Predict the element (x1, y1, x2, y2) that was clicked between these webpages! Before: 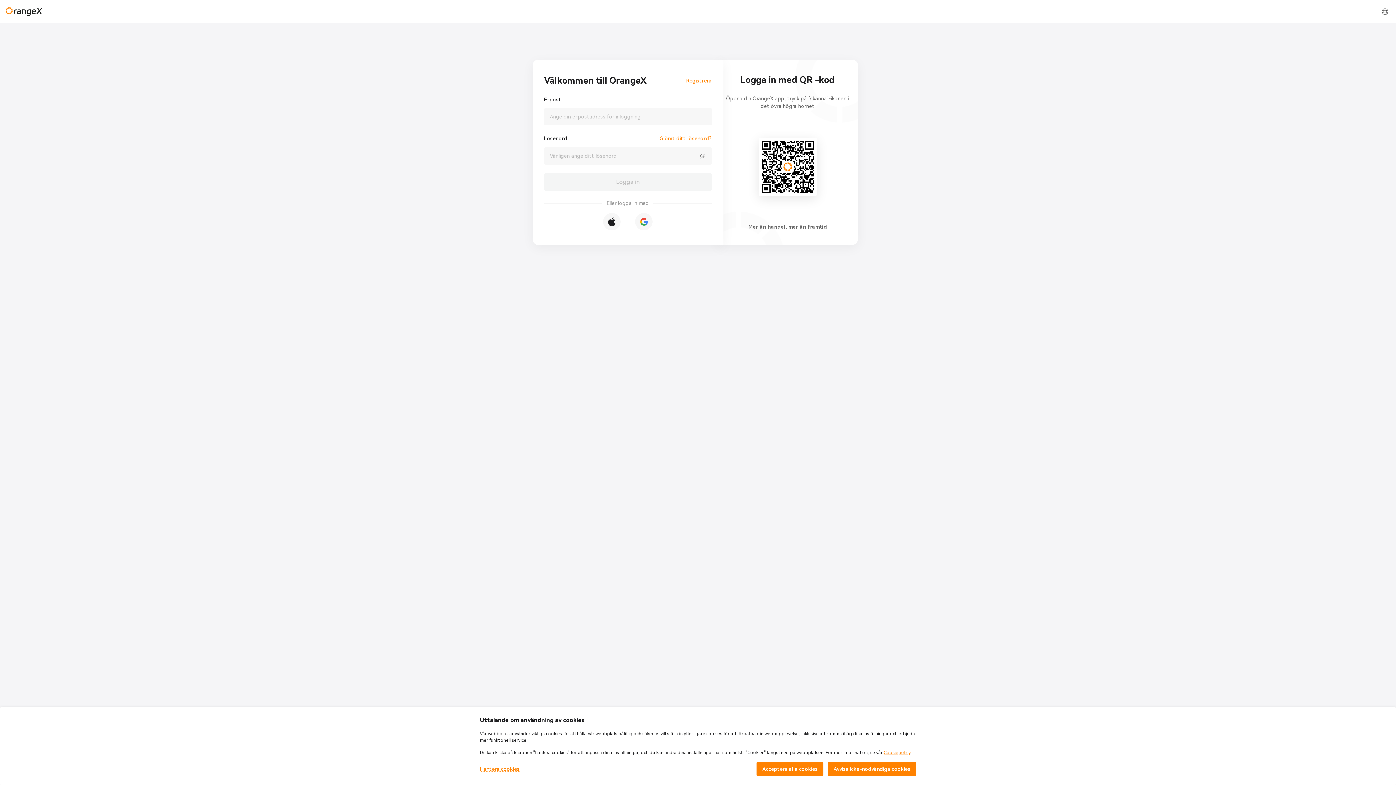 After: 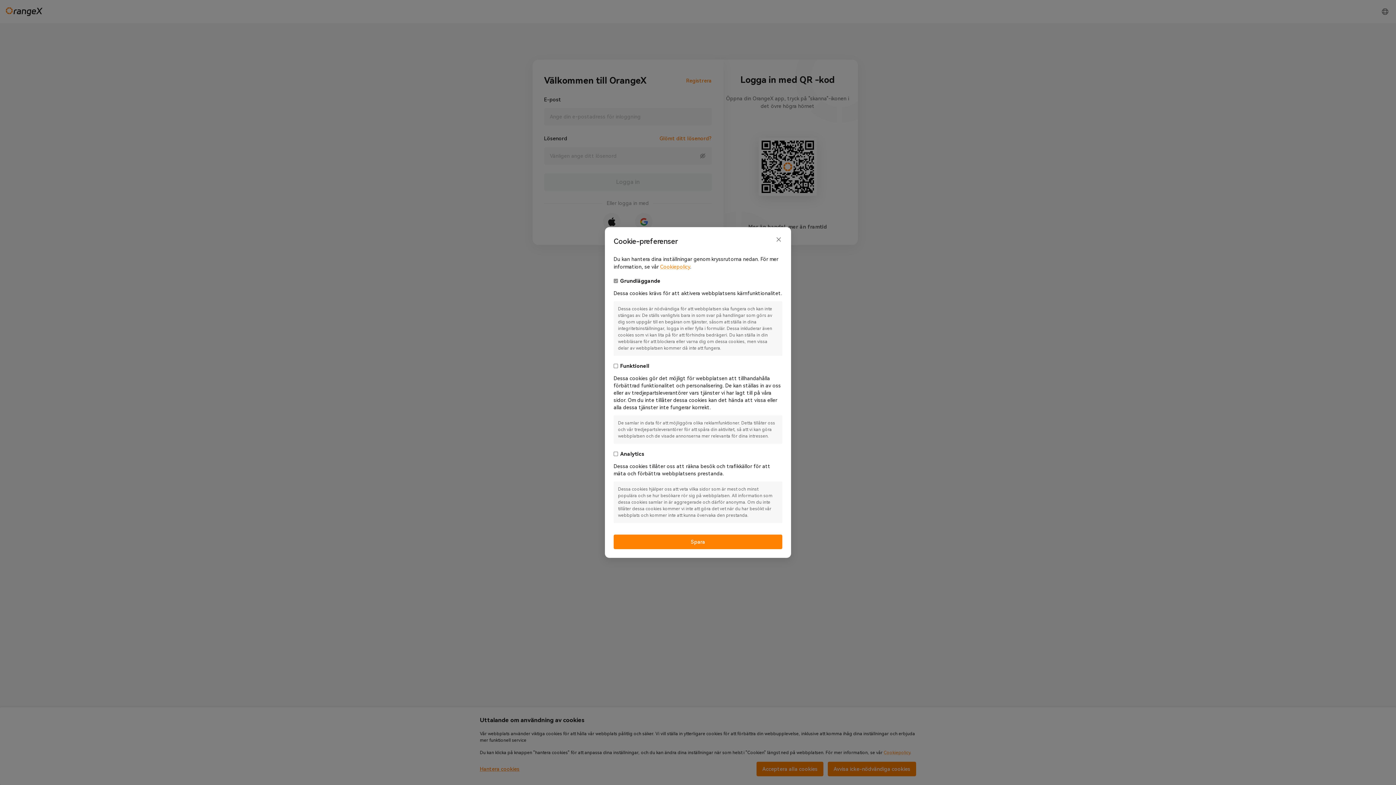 Action: label: Hantera cookies bbox: (480, 765, 519, 773)